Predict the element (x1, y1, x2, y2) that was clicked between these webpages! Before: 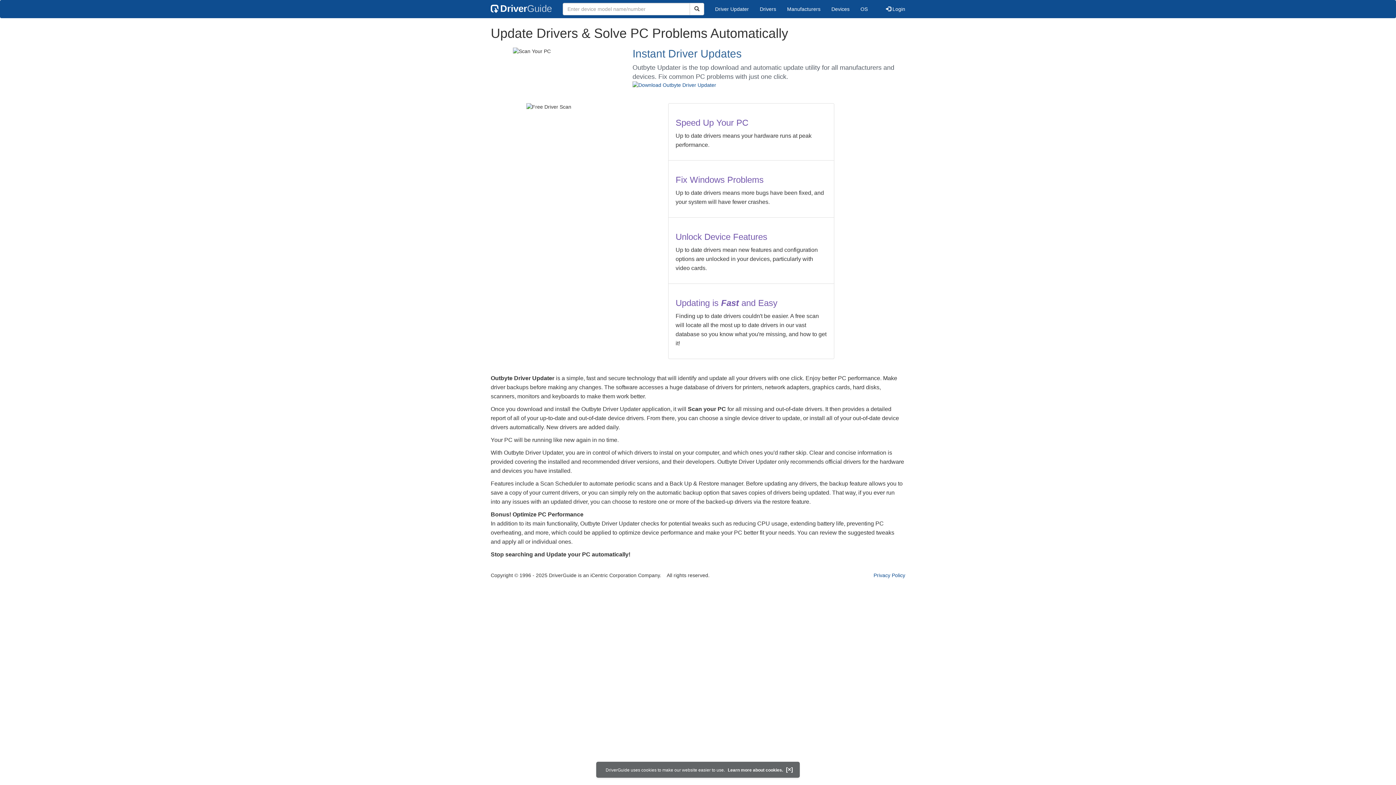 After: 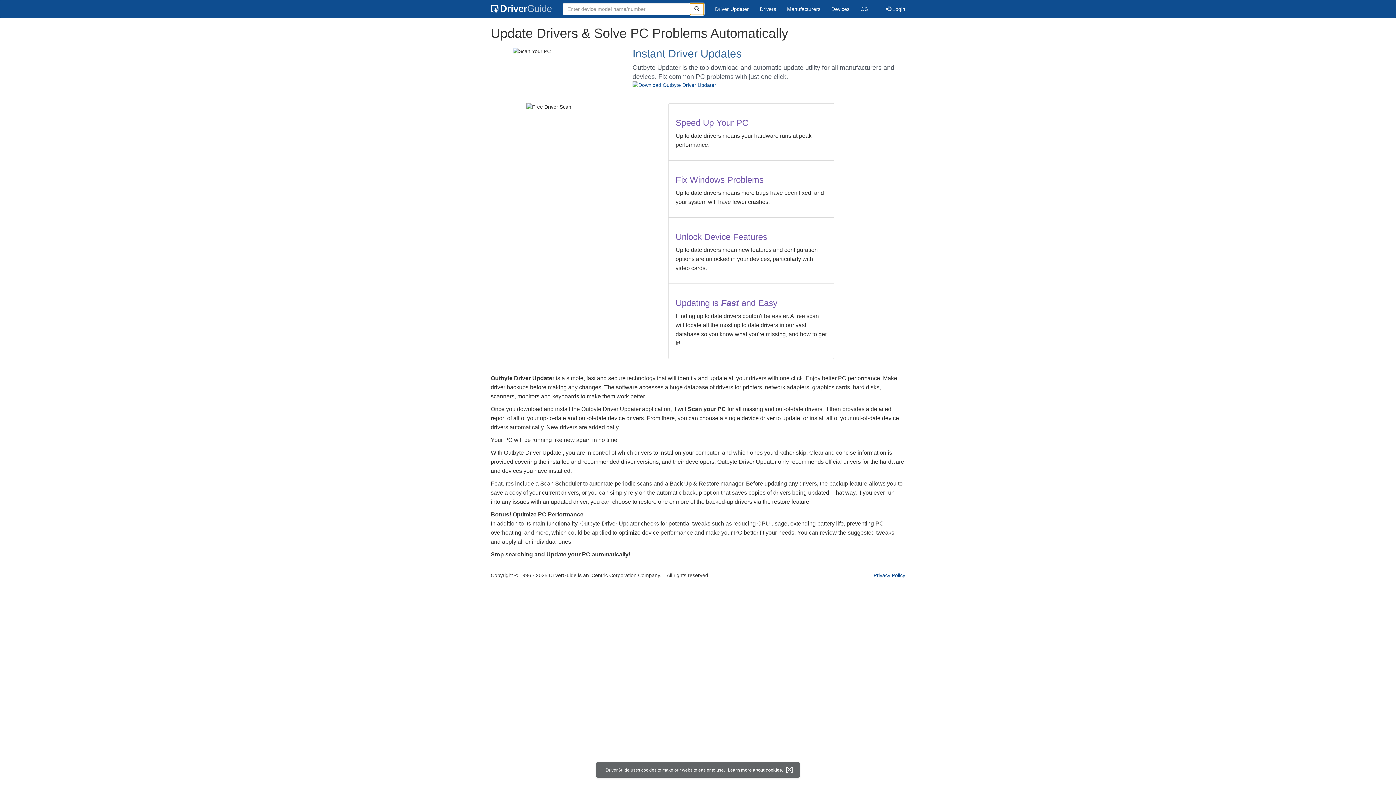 Action: label: Search bbox: (689, 2, 704, 15)